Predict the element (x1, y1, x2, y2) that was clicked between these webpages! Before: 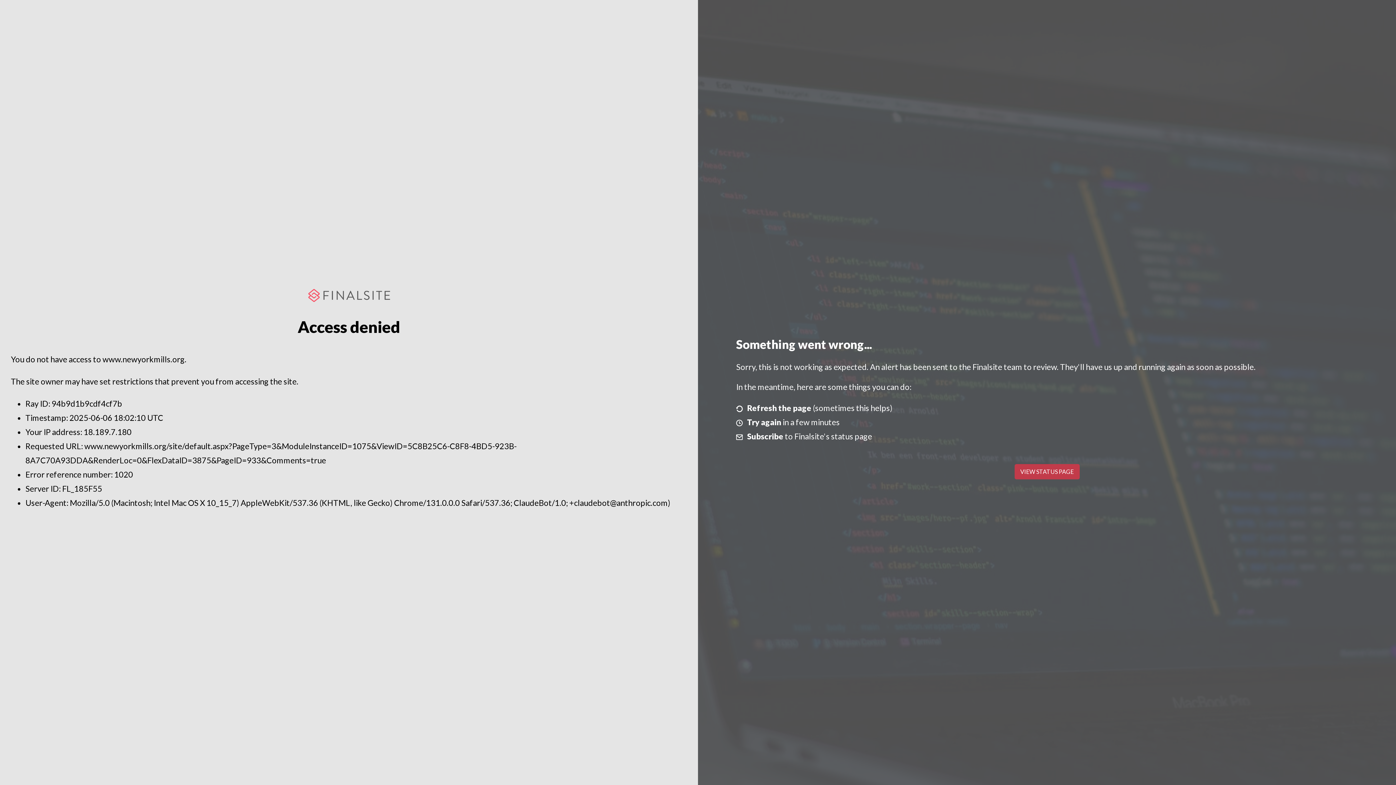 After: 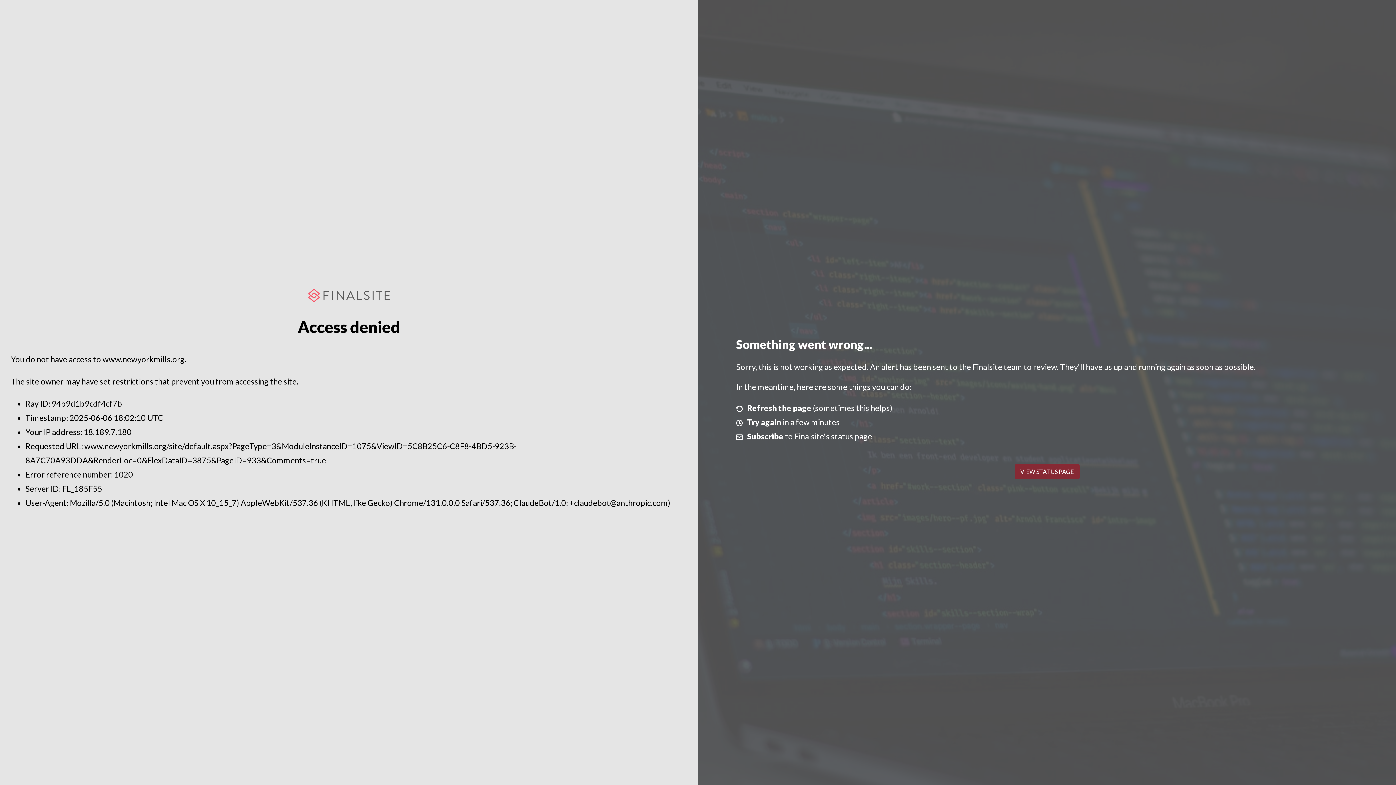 Action: bbox: (1014, 464, 1079, 479) label: VIEW STATUS PAGE